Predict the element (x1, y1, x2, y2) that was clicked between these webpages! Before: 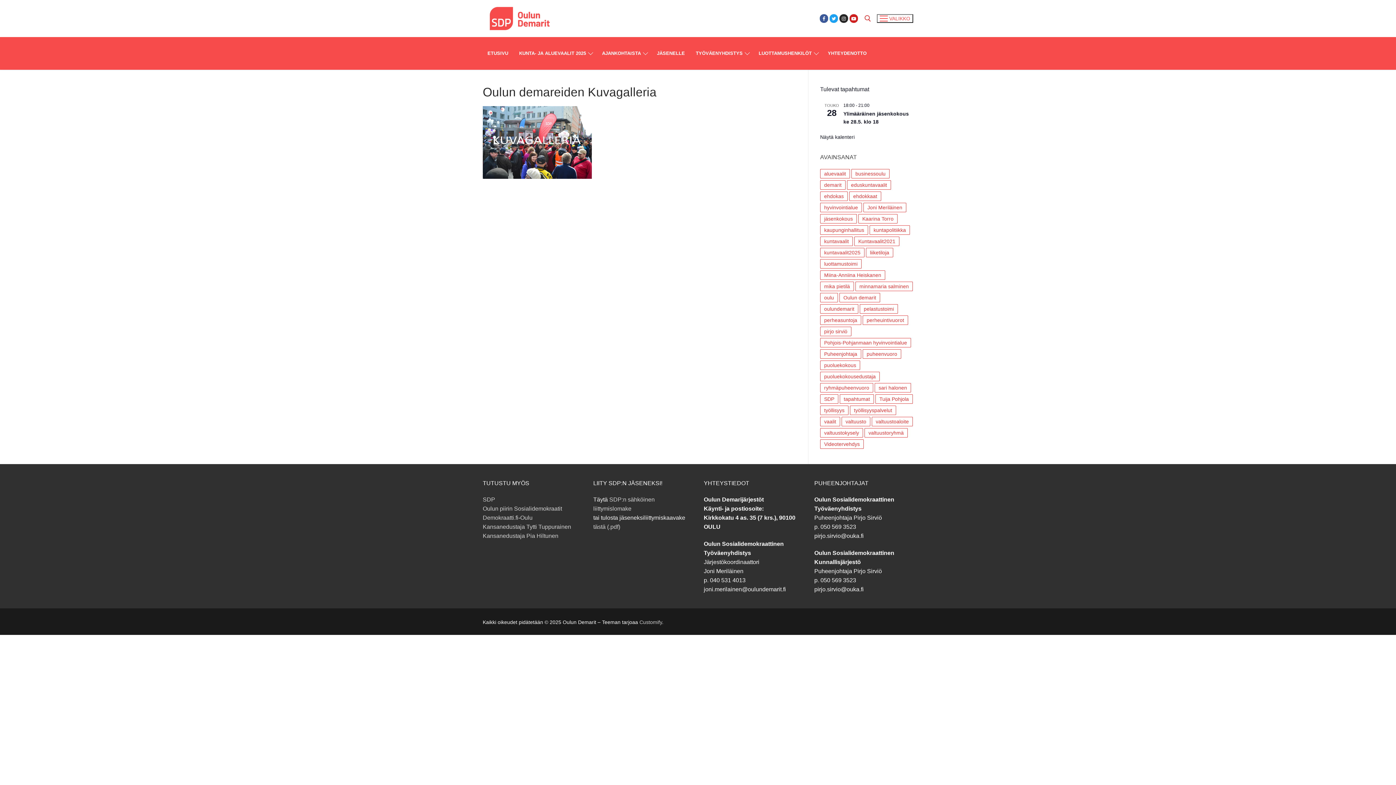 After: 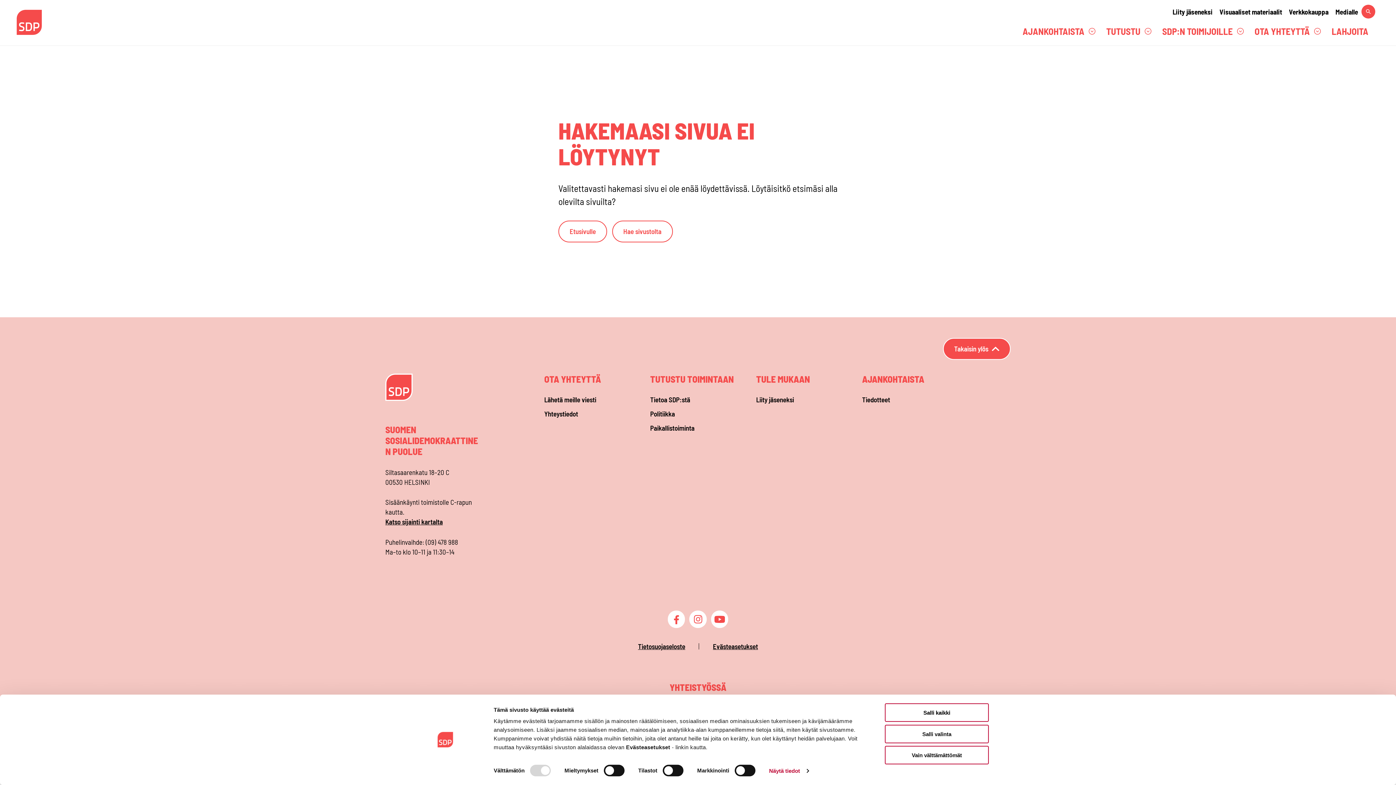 Action: label: tästä (.pdf) bbox: (593, 523, 620, 530)